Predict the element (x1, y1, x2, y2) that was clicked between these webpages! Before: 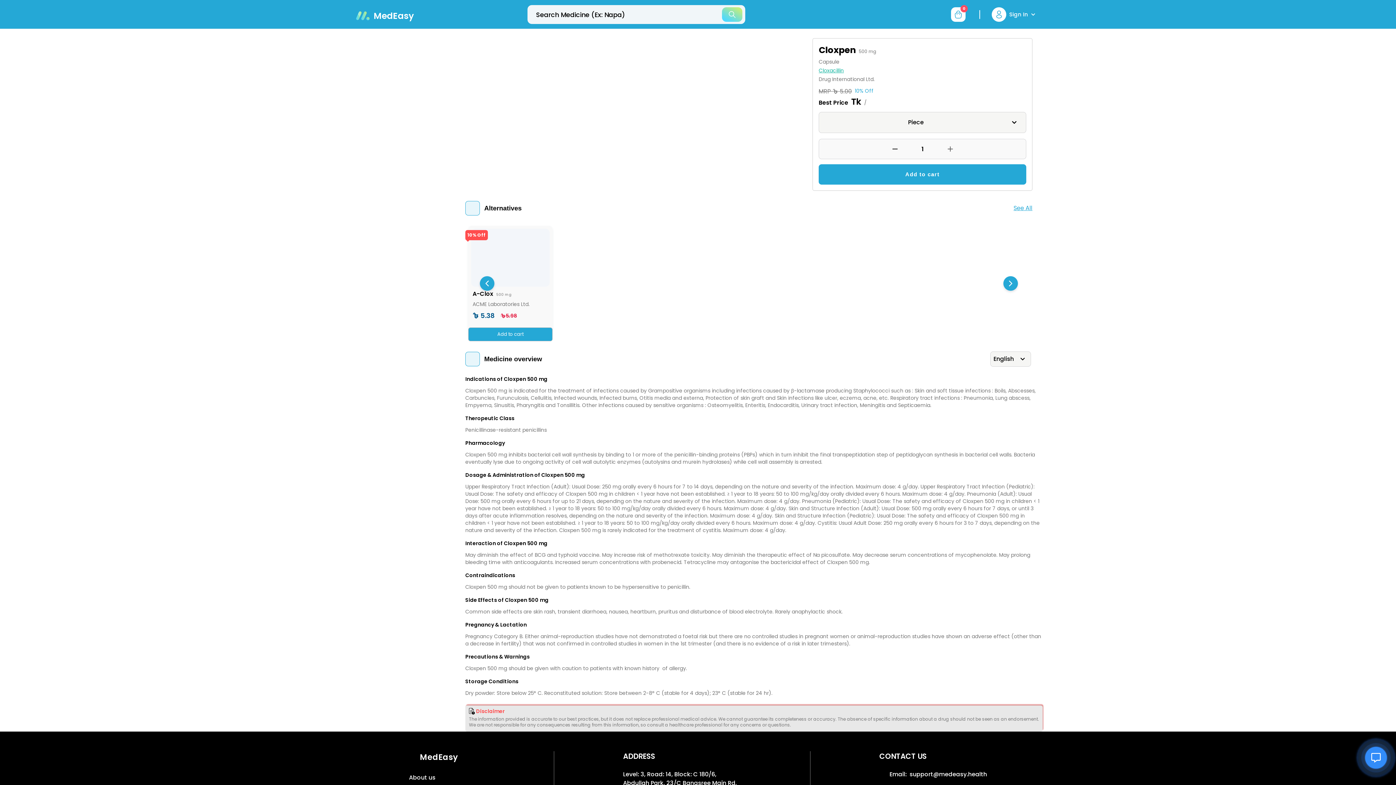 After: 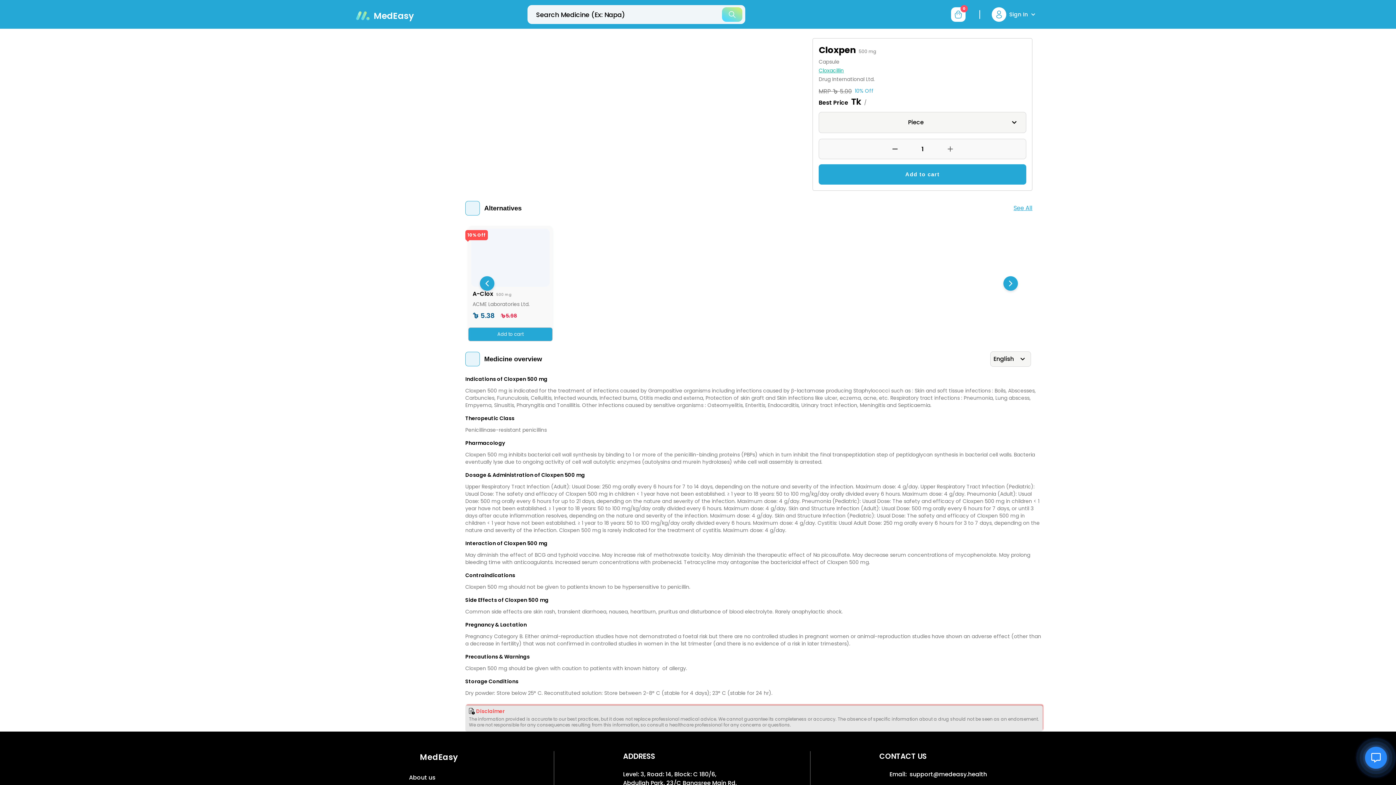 Action: label: button-minus bbox: (887, 139, 902, 158)